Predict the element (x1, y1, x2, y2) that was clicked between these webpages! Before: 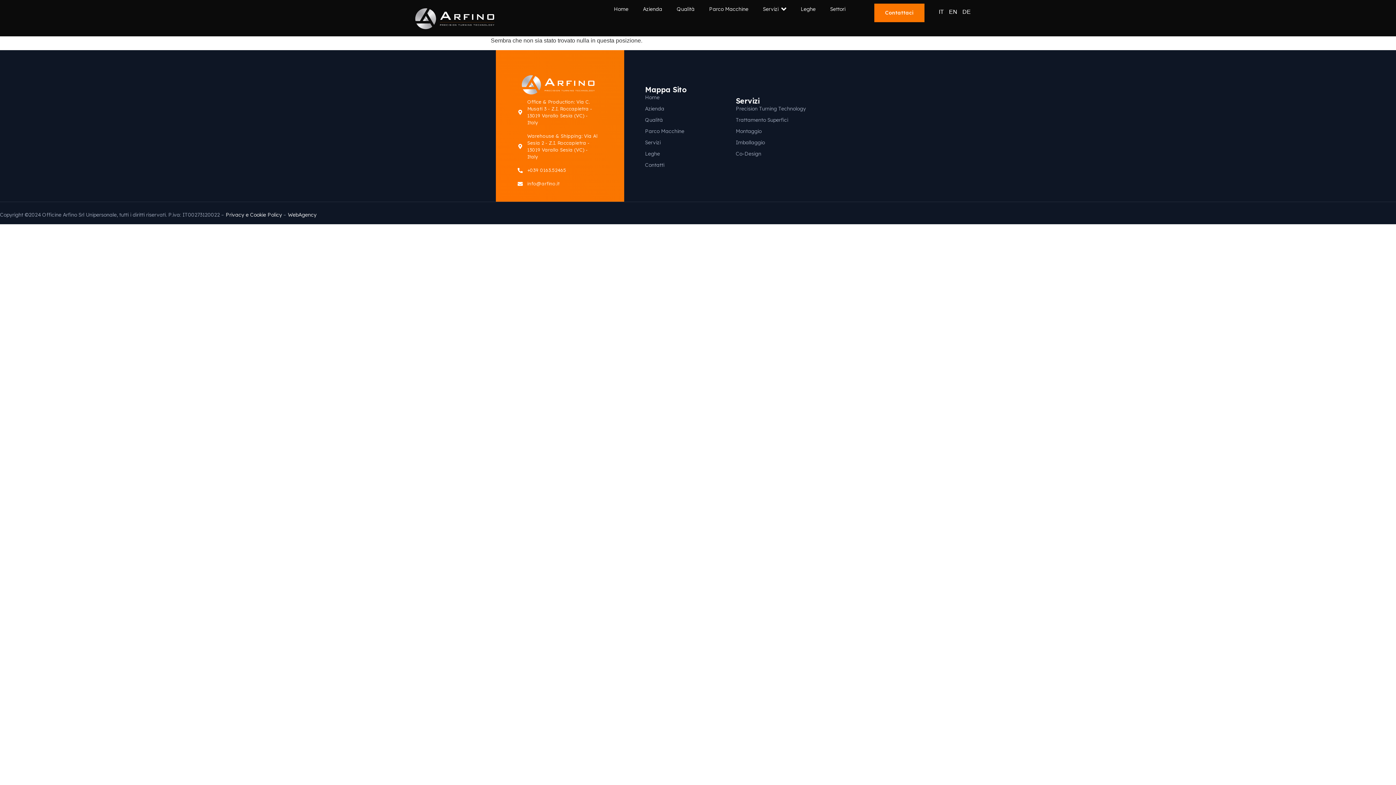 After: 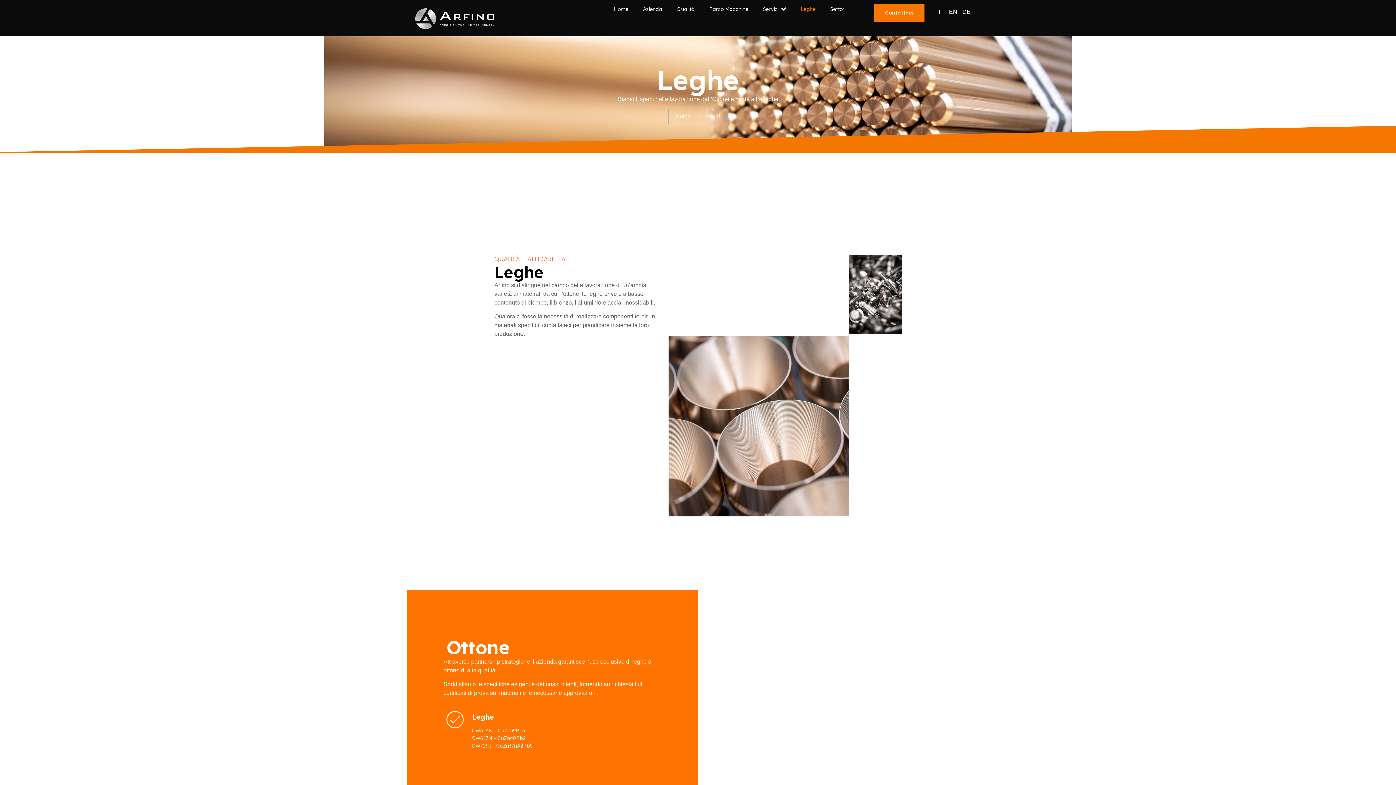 Action: label: Leghe bbox: (793, 3, 823, 14)